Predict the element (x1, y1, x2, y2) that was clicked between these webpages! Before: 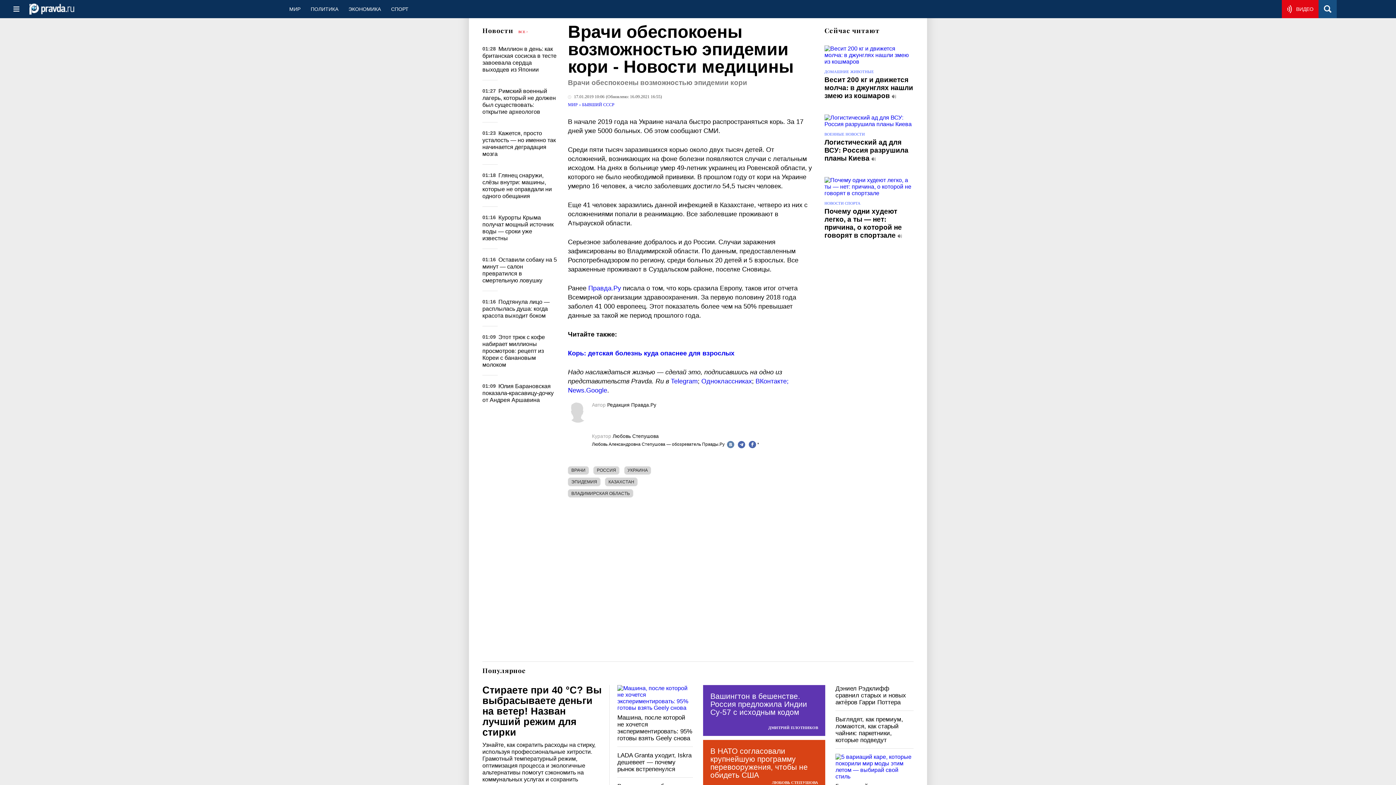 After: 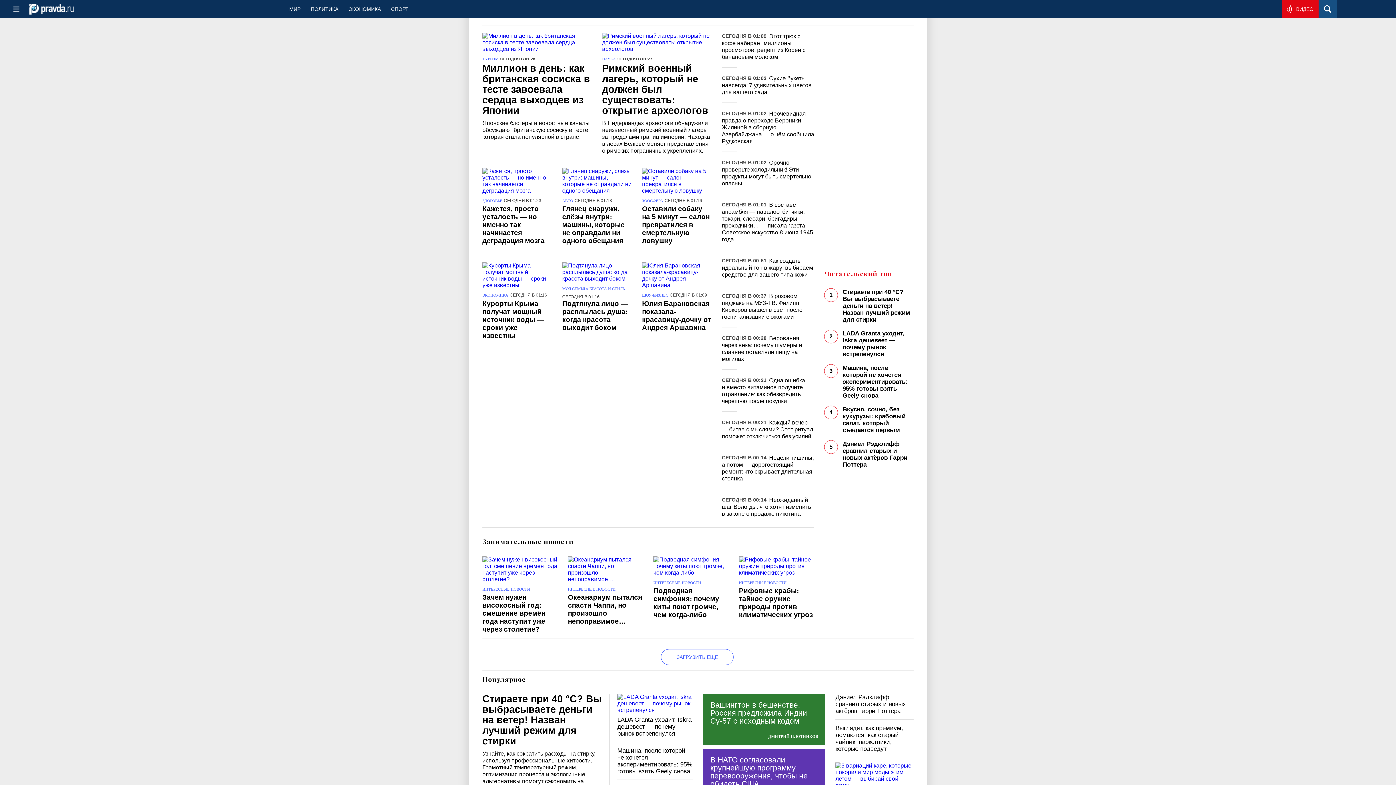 Action: bbox: (482, 26, 513, 34) label: Новости